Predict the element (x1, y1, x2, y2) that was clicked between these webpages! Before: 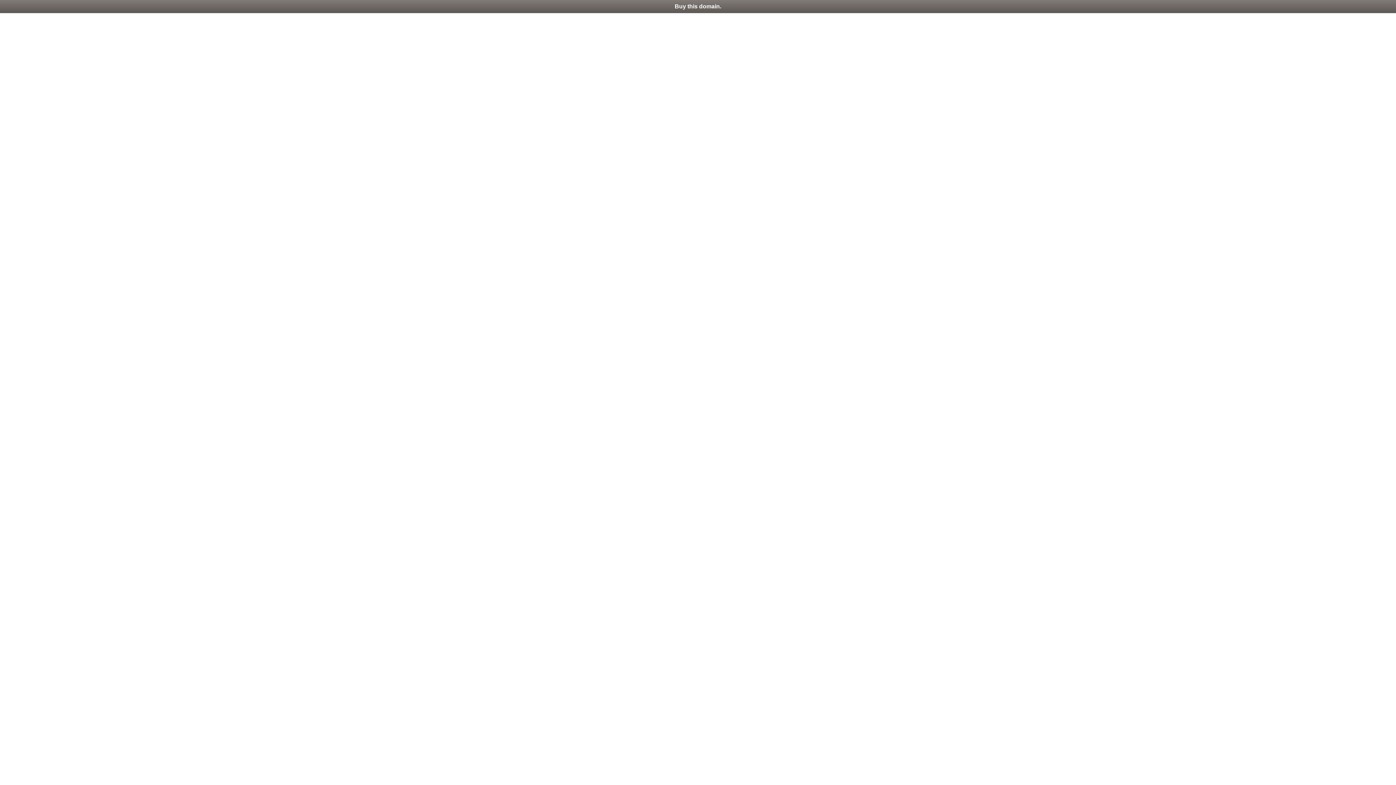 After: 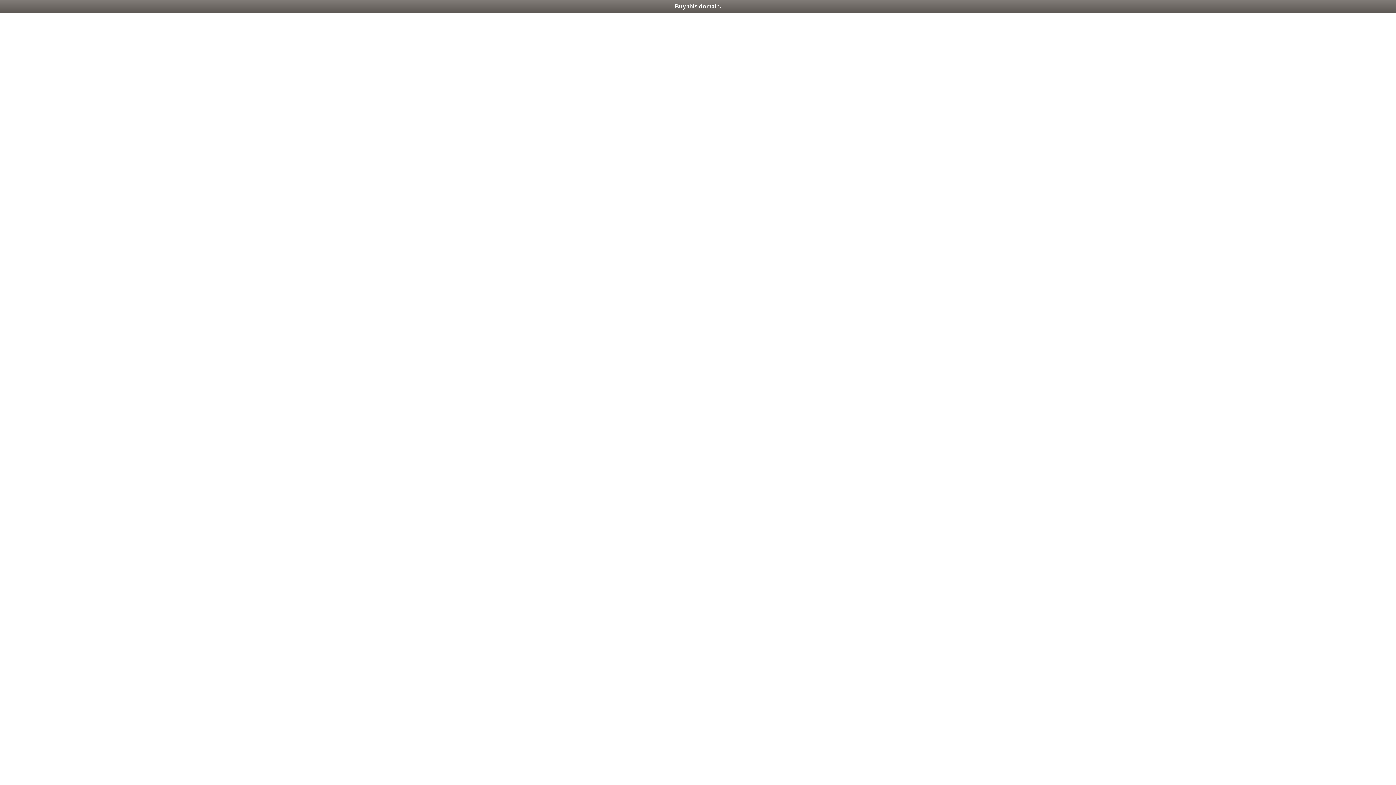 Action: bbox: (0, 0, 1396, 13) label: Buy this domain.